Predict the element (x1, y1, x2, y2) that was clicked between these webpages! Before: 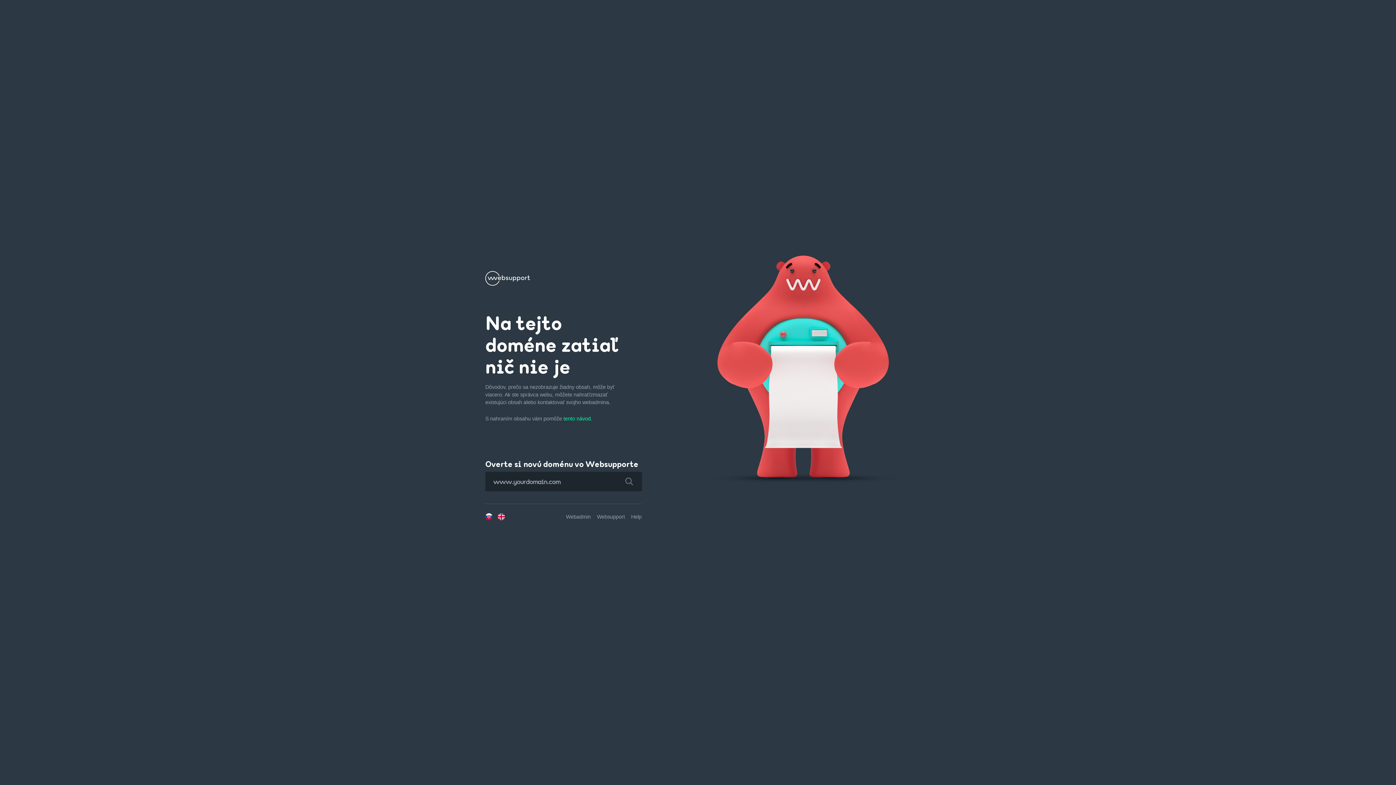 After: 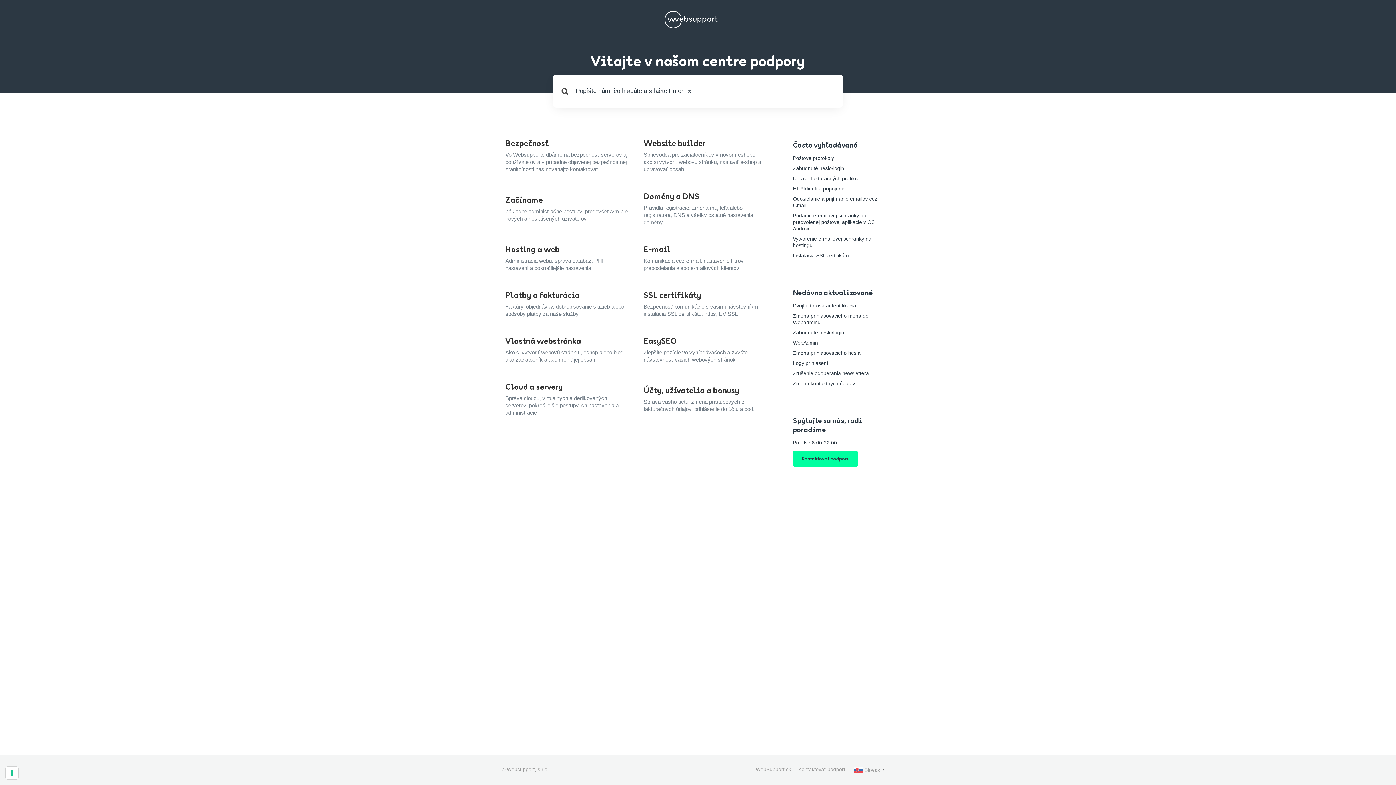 Action: label: Help bbox: (631, 514, 641, 520)